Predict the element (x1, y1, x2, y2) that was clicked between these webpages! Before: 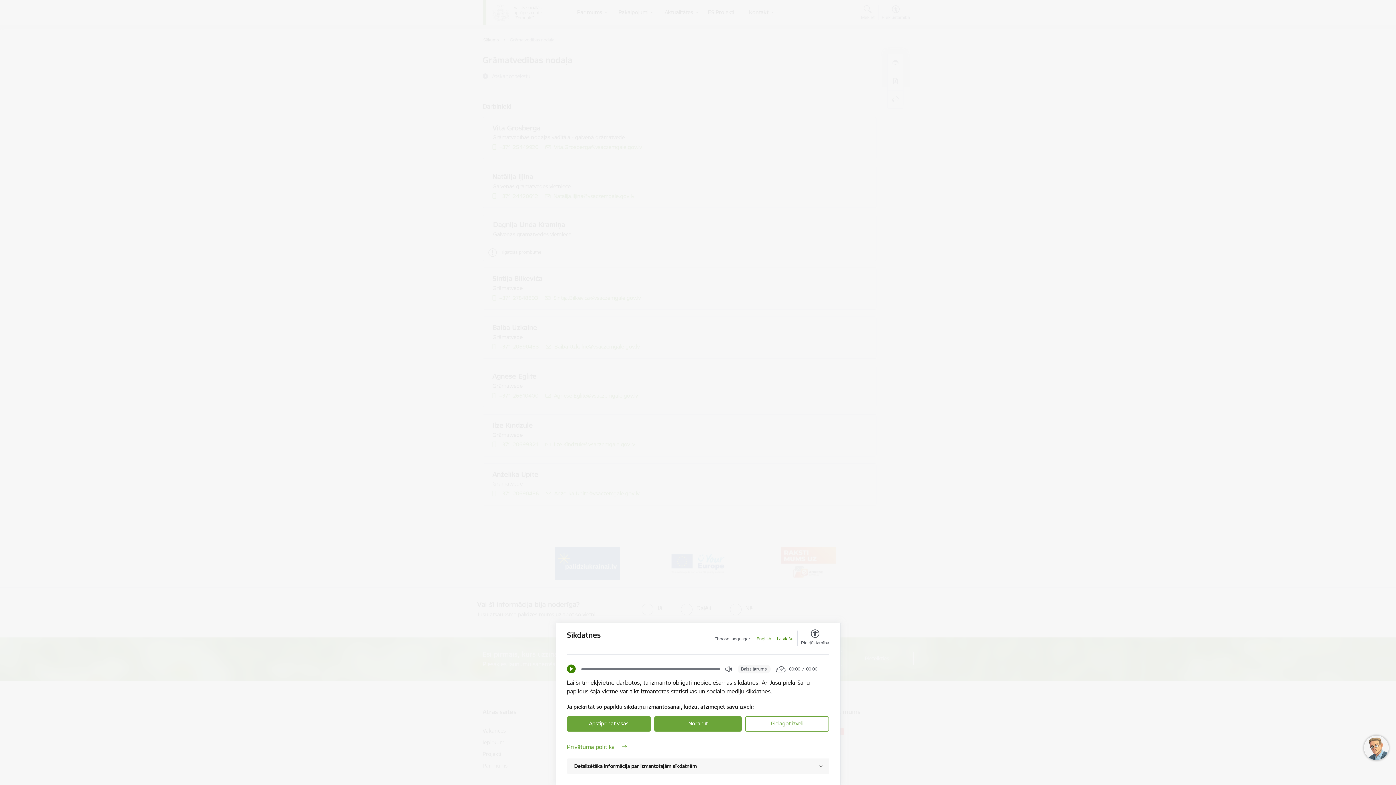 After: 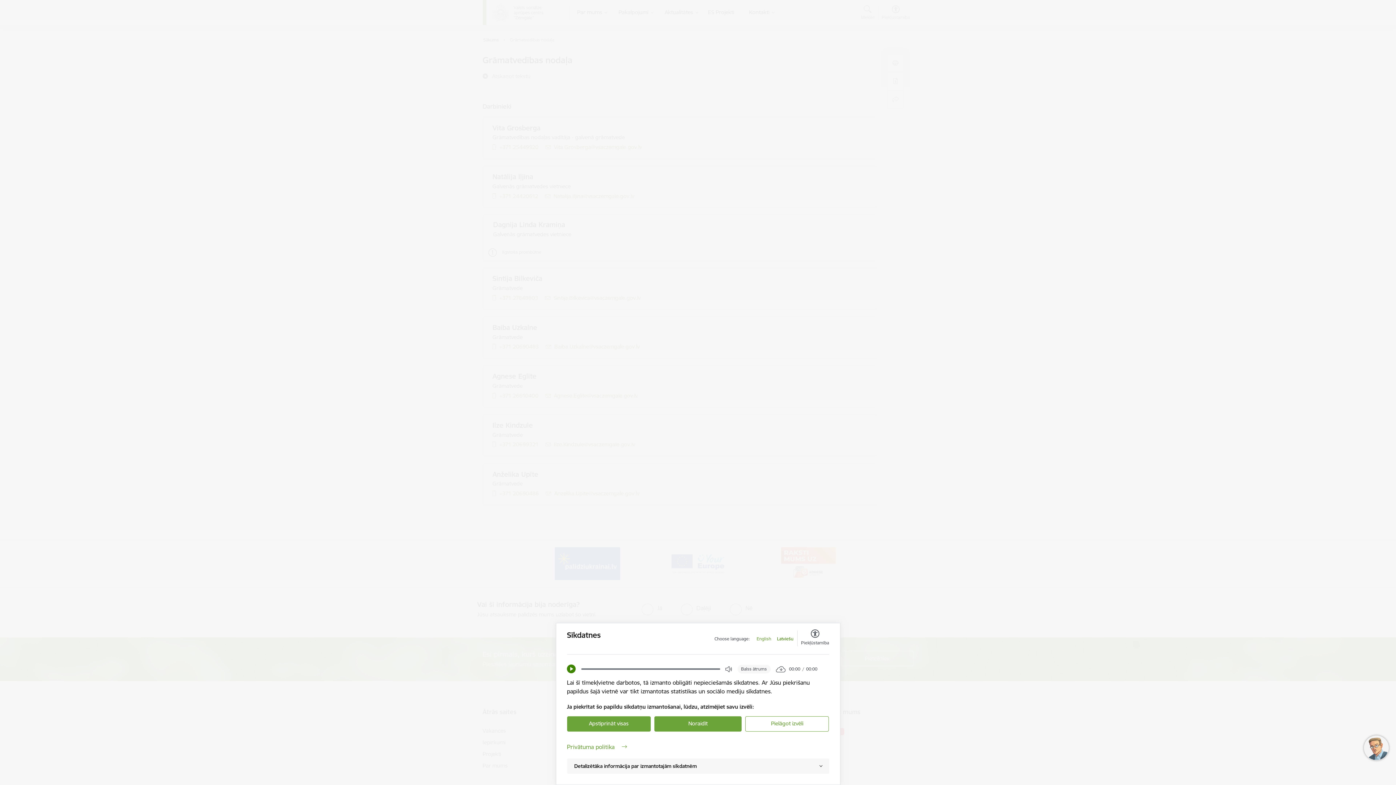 Action: label: Latviešu bbox: (777, 636, 793, 642)